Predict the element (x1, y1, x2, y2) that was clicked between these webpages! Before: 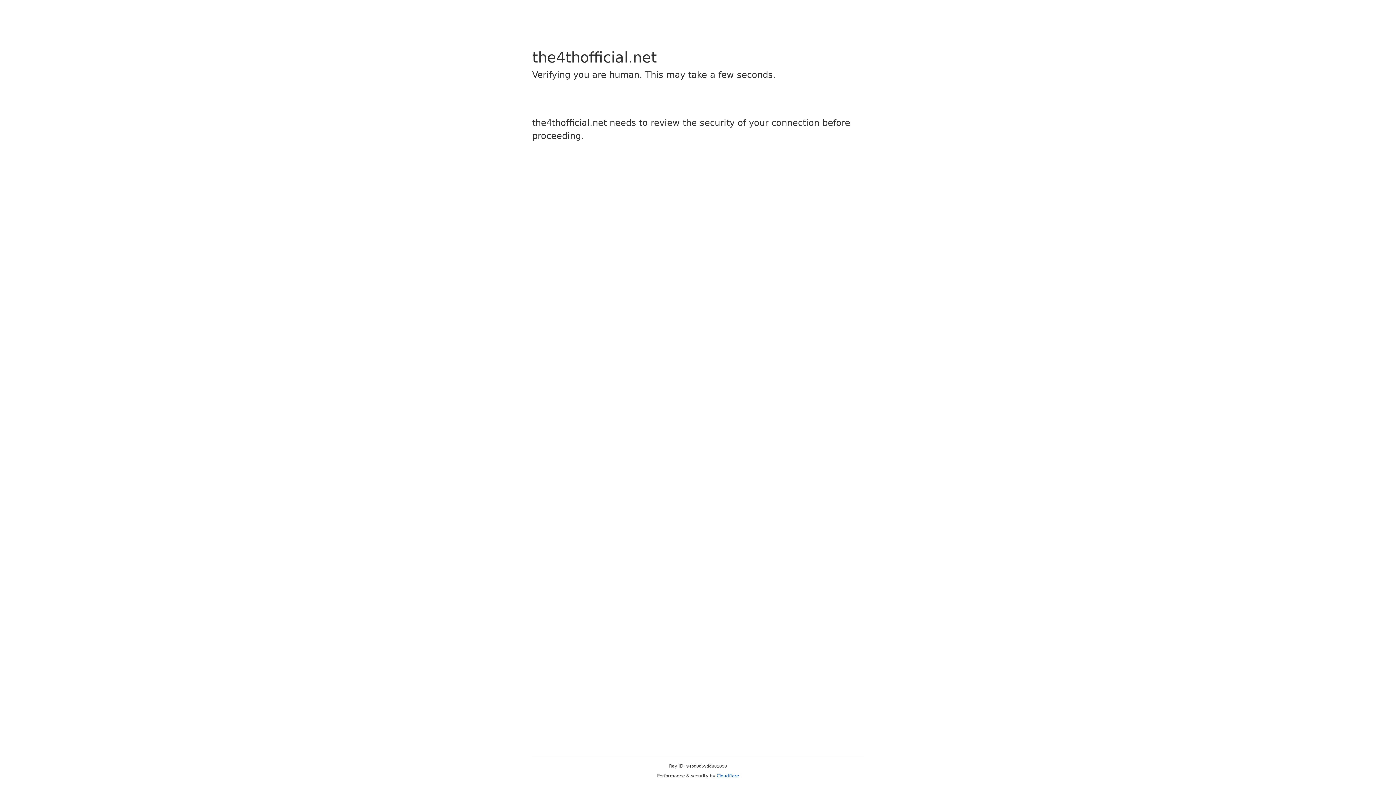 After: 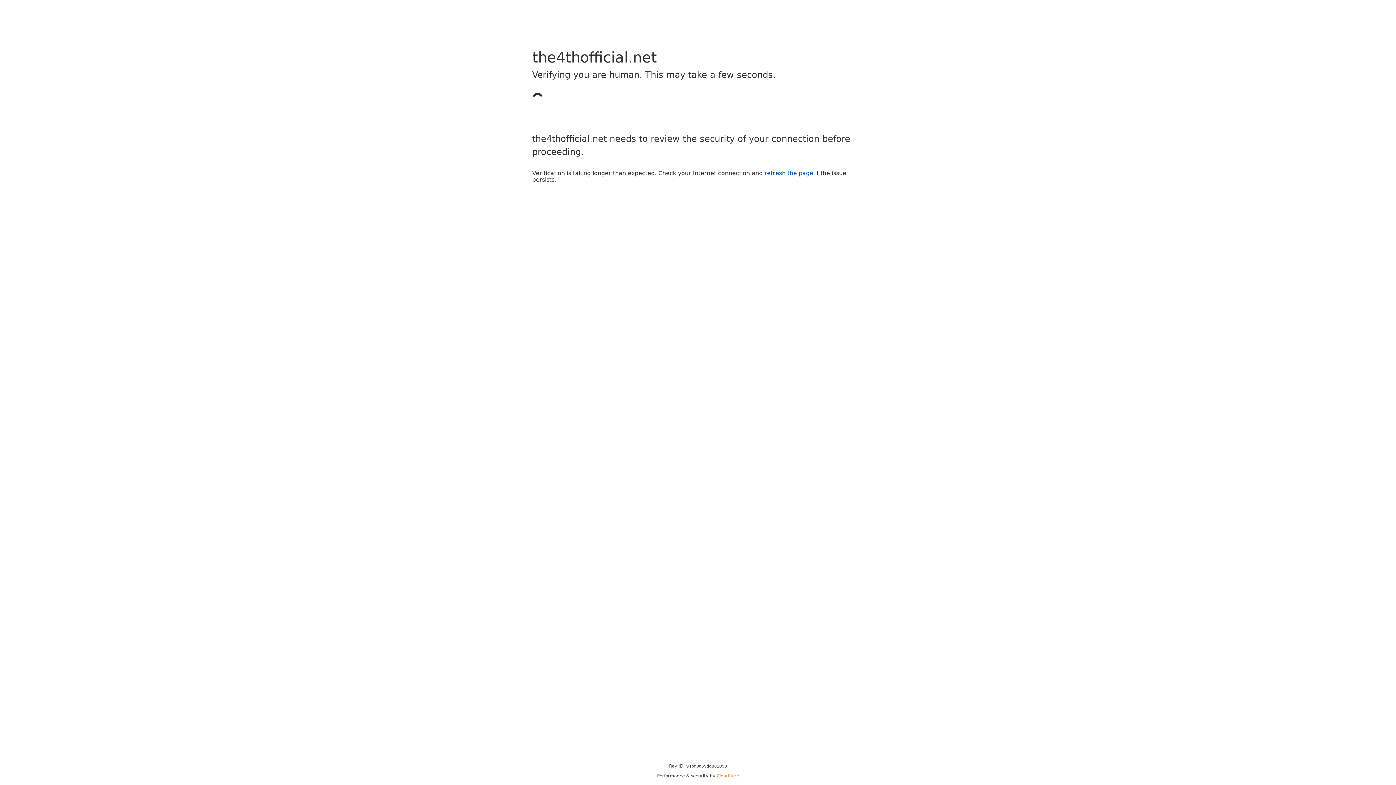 Action: label: Cloudflare bbox: (716, 773, 739, 778)